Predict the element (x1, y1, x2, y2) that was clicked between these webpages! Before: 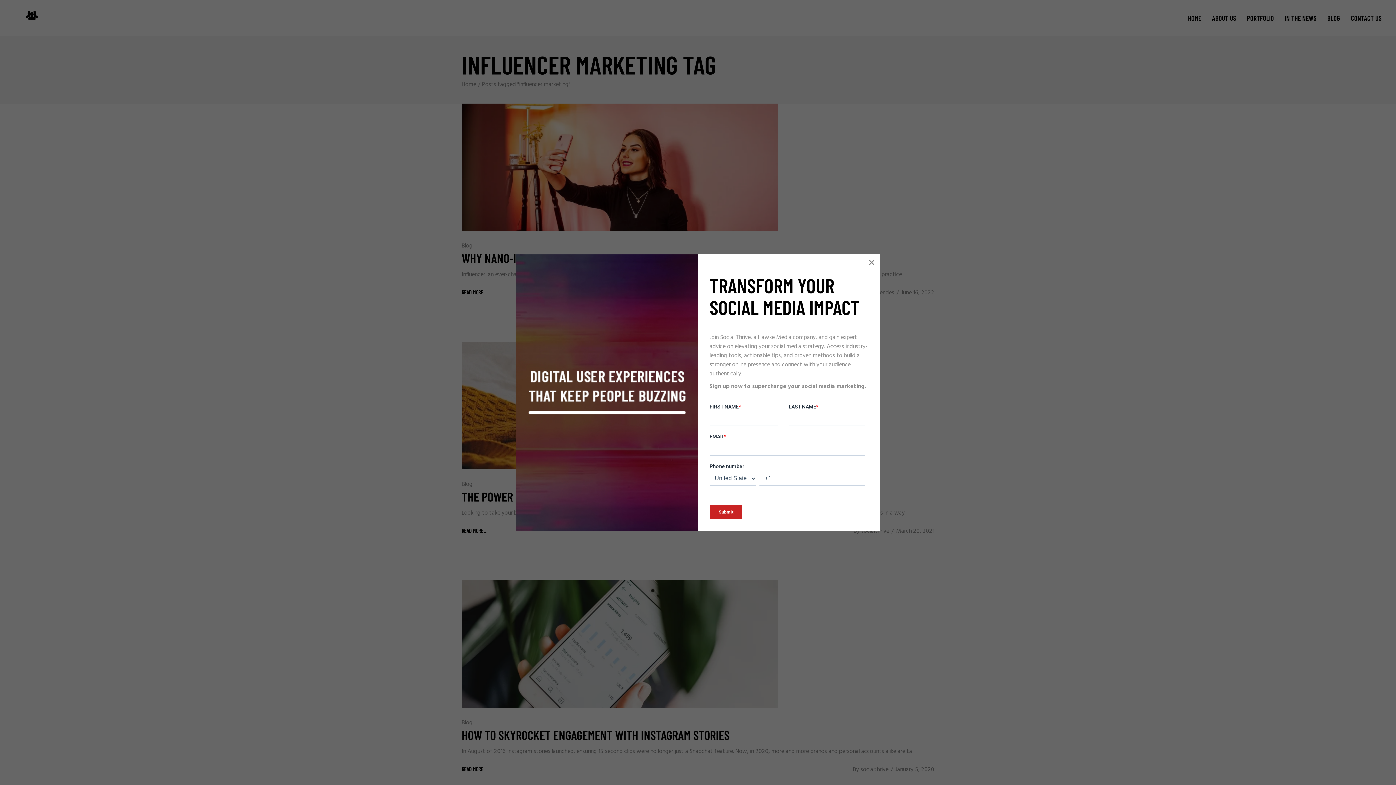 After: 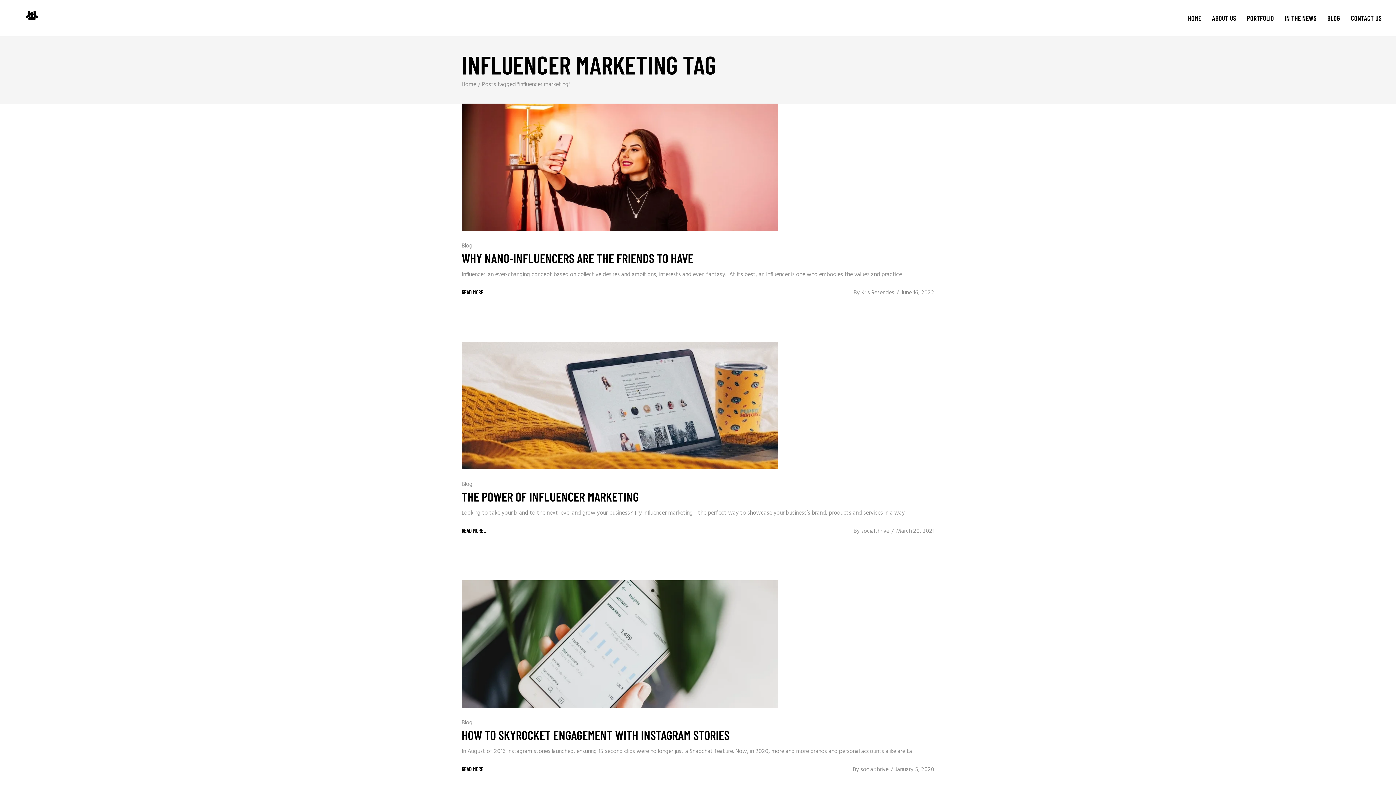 Action: bbox: (864, 254, 880, 271) label: Close modal